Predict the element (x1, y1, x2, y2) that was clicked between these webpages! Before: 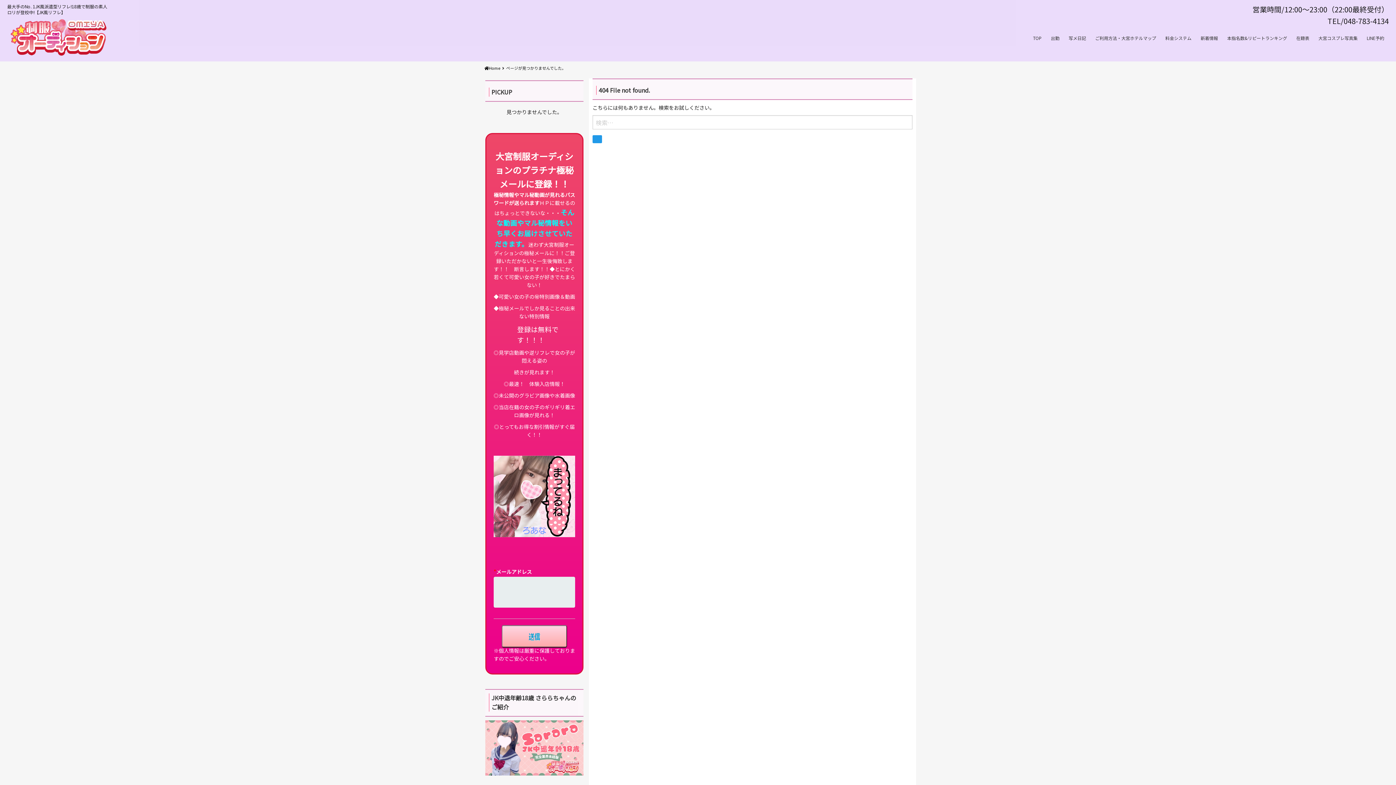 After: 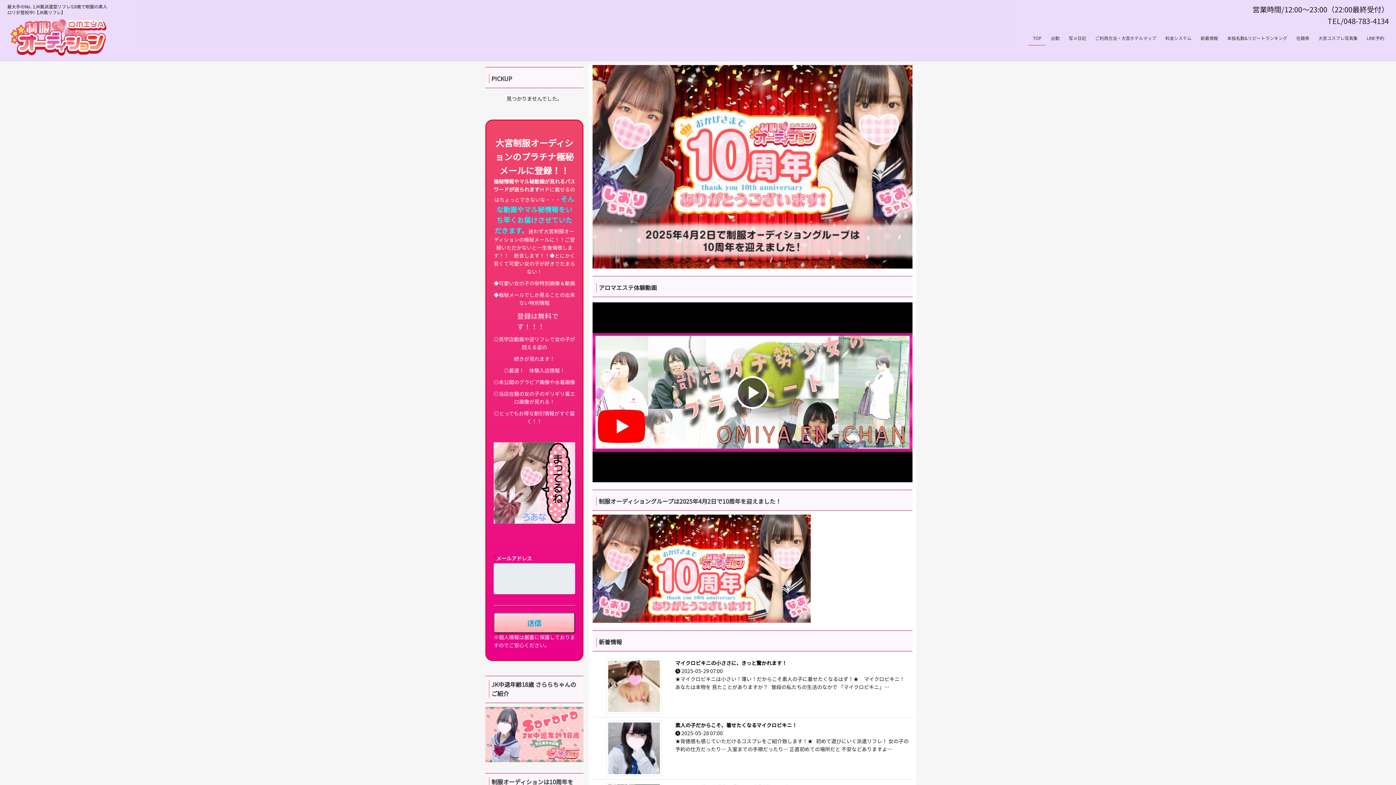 Action: bbox: (7, 33, 109, 40)